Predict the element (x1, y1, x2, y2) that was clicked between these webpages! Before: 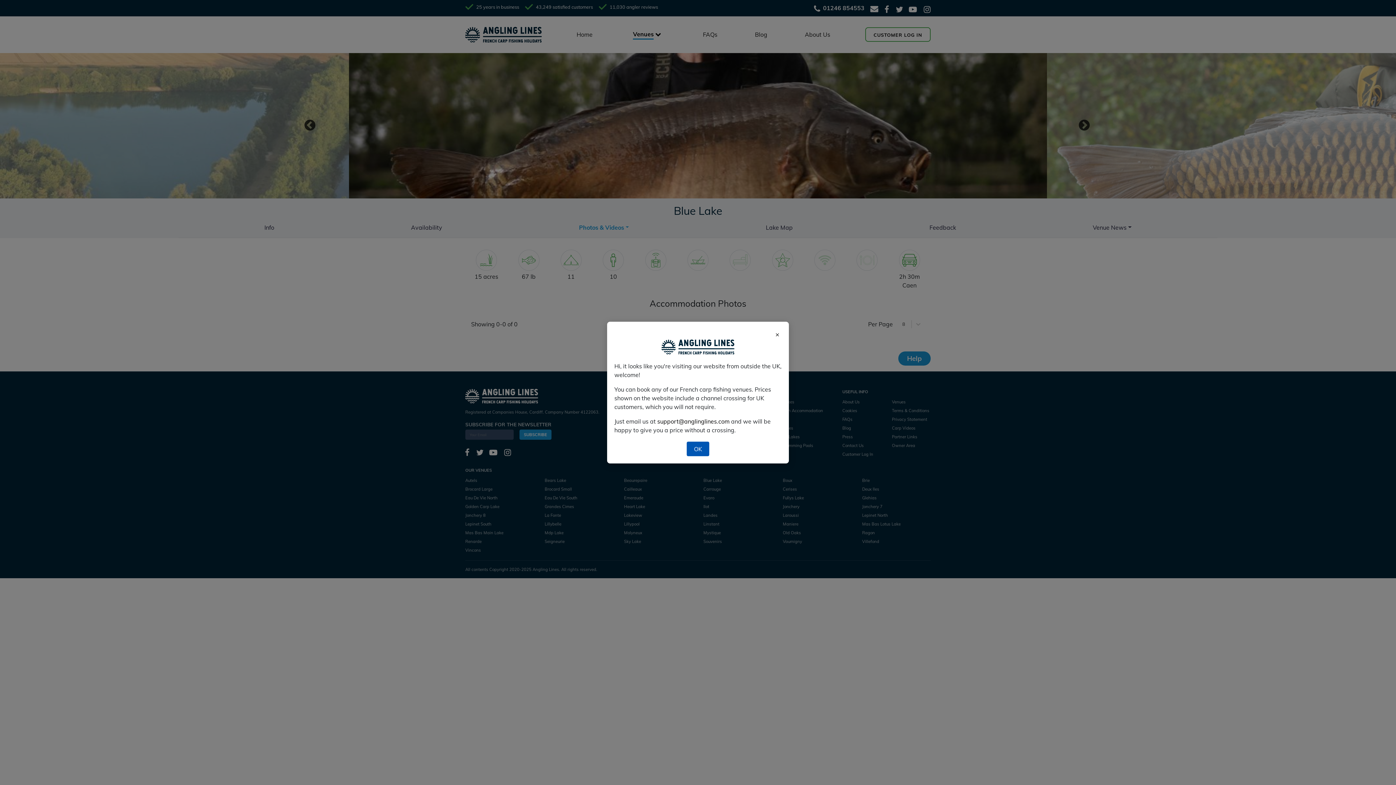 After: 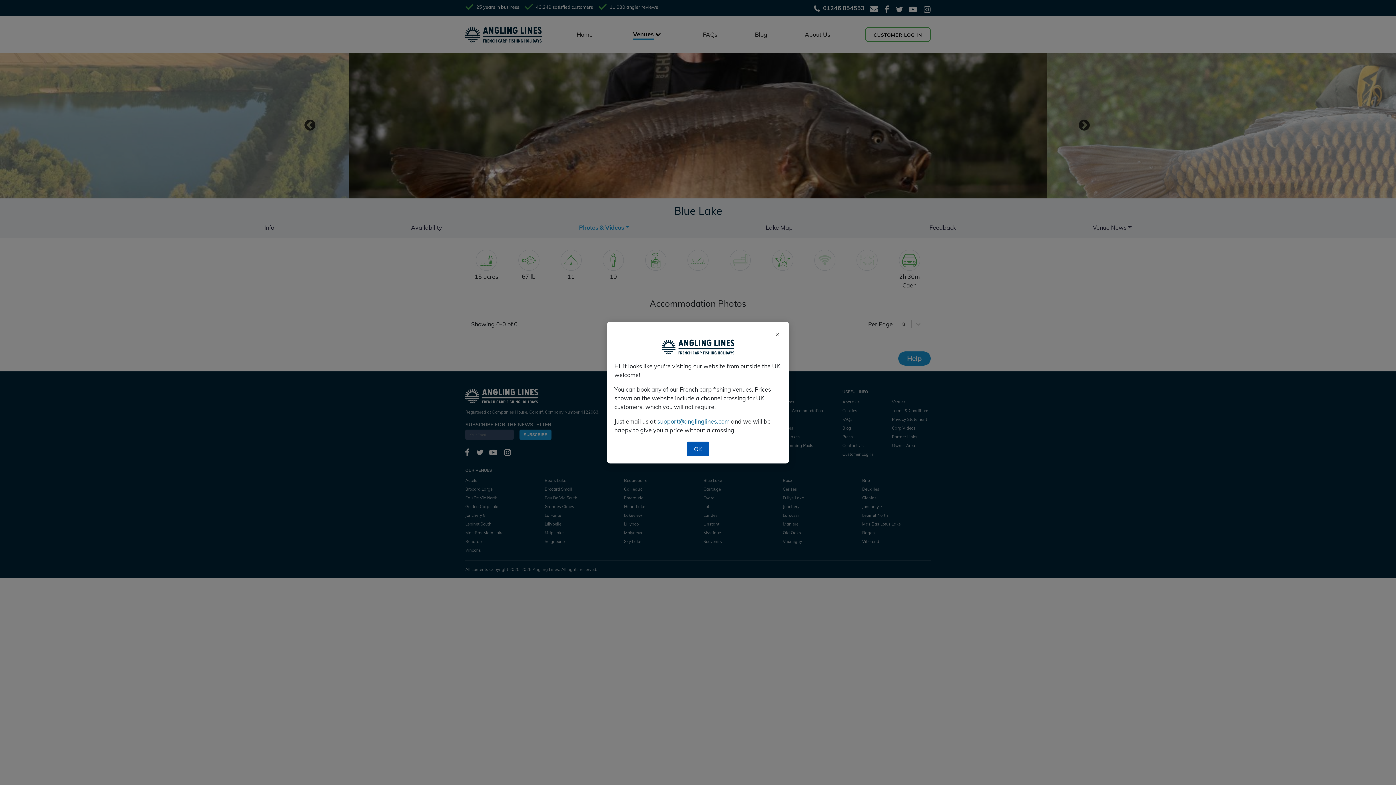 Action: bbox: (657, 417, 729, 425) label: support@anglinglines.com